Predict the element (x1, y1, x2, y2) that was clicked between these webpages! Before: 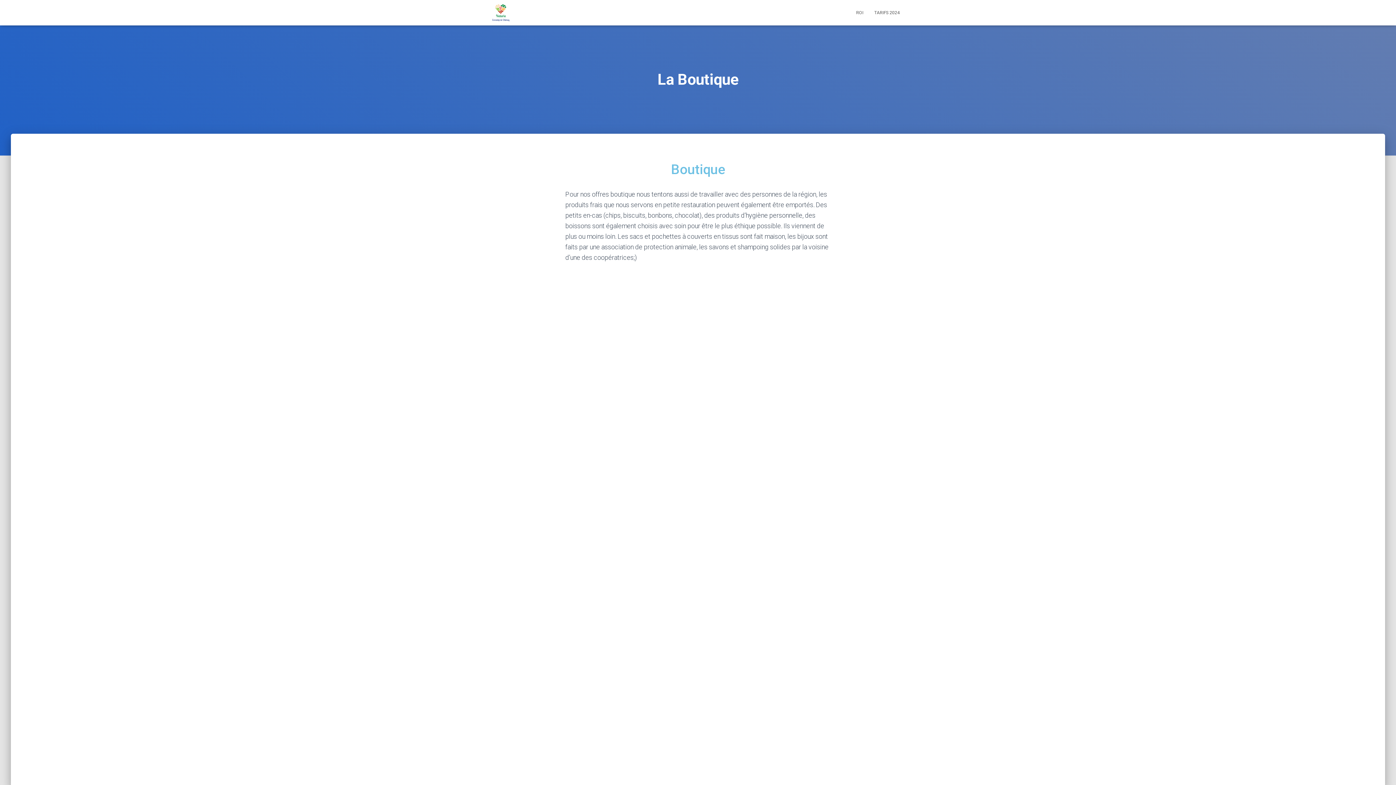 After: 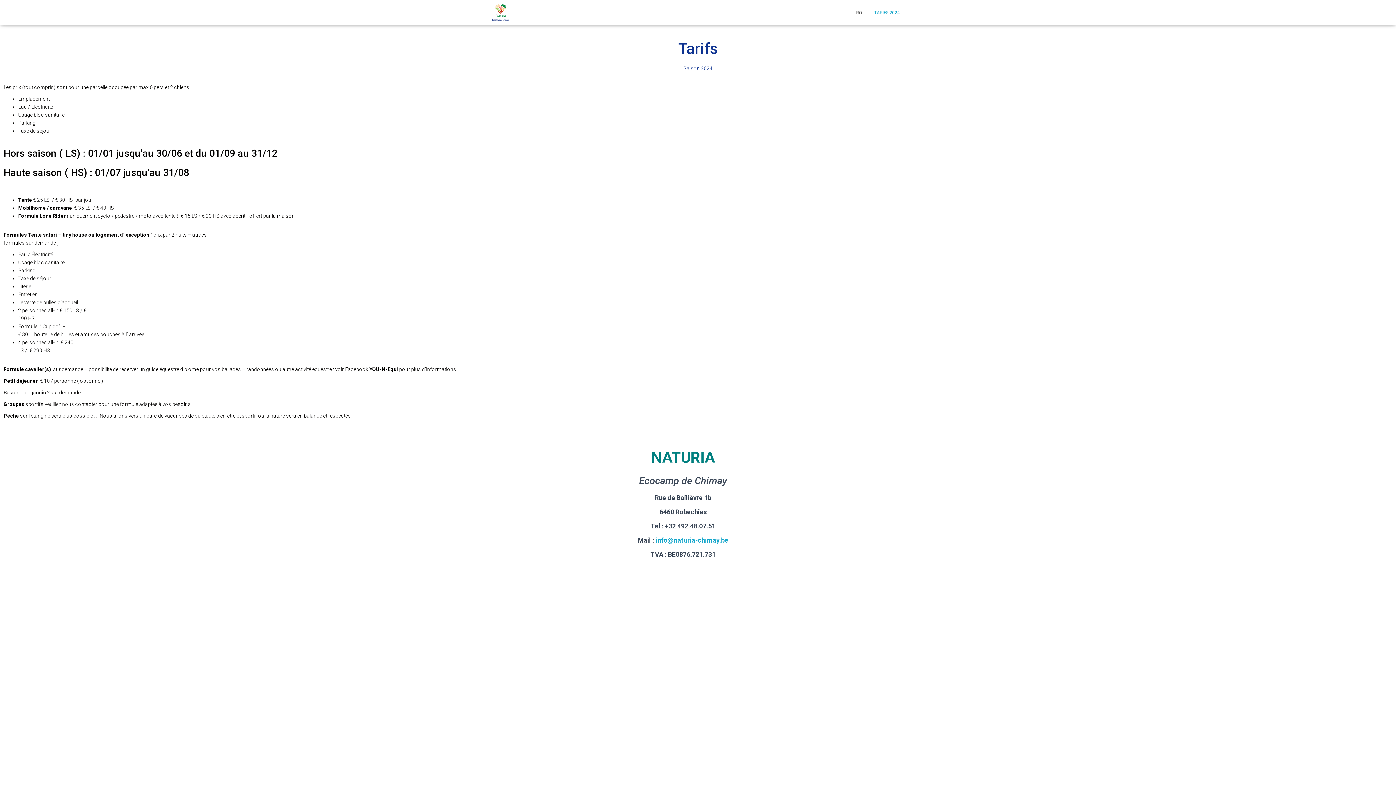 Action: bbox: (869, 3, 905, 21) label: TARIFS 2024